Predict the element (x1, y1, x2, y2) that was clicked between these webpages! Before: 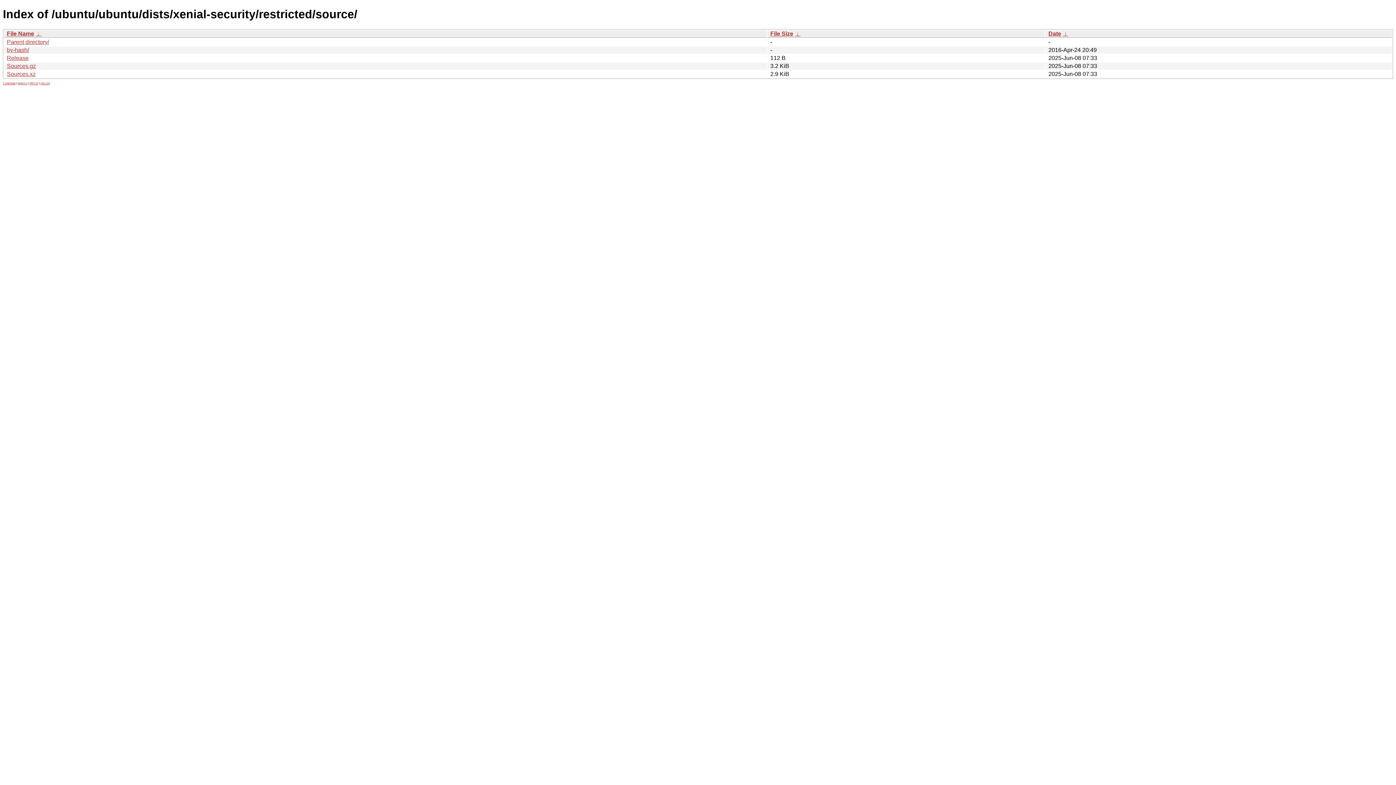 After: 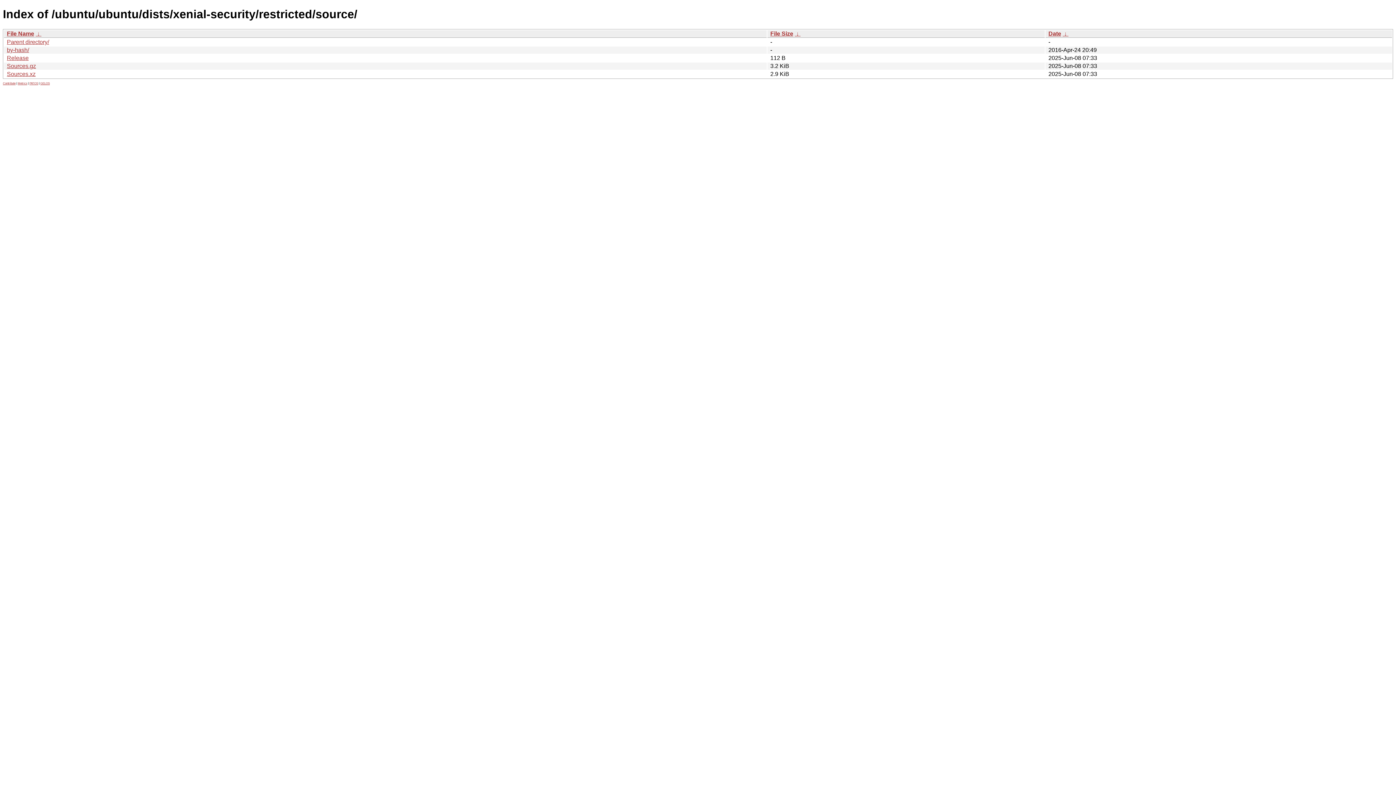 Action: label: File Name bbox: (6, 30, 34, 36)